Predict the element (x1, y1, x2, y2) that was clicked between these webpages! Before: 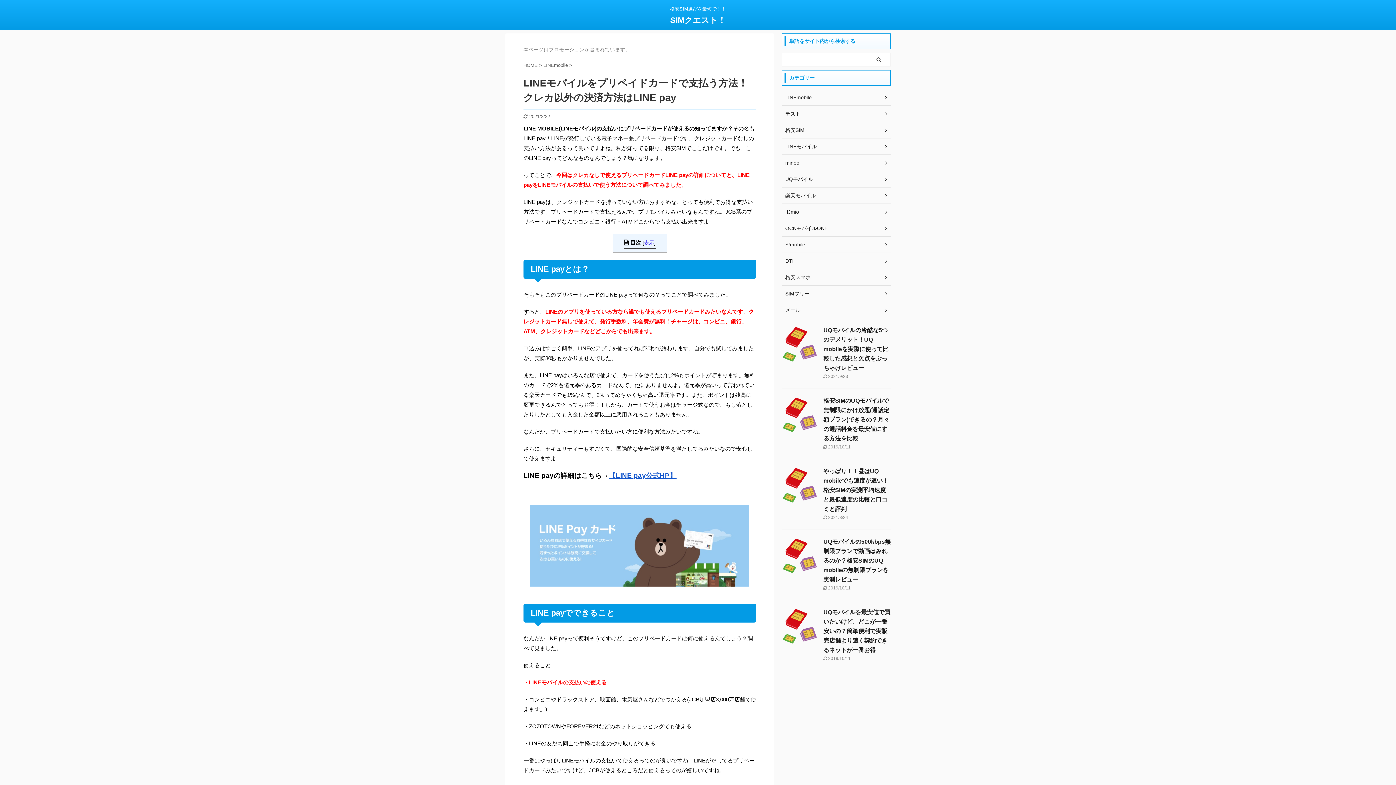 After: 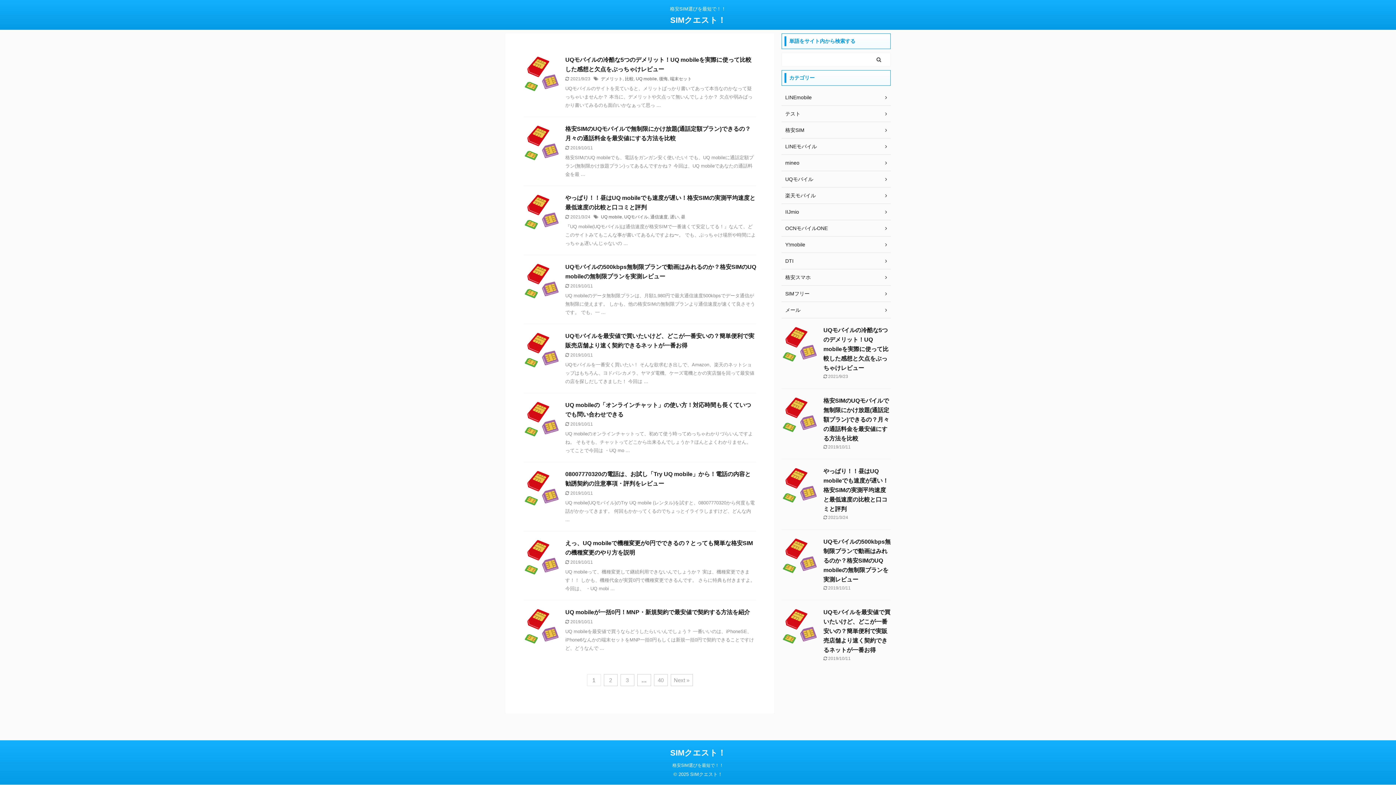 Action: bbox: (523, 62, 539, 68) label: HOME 